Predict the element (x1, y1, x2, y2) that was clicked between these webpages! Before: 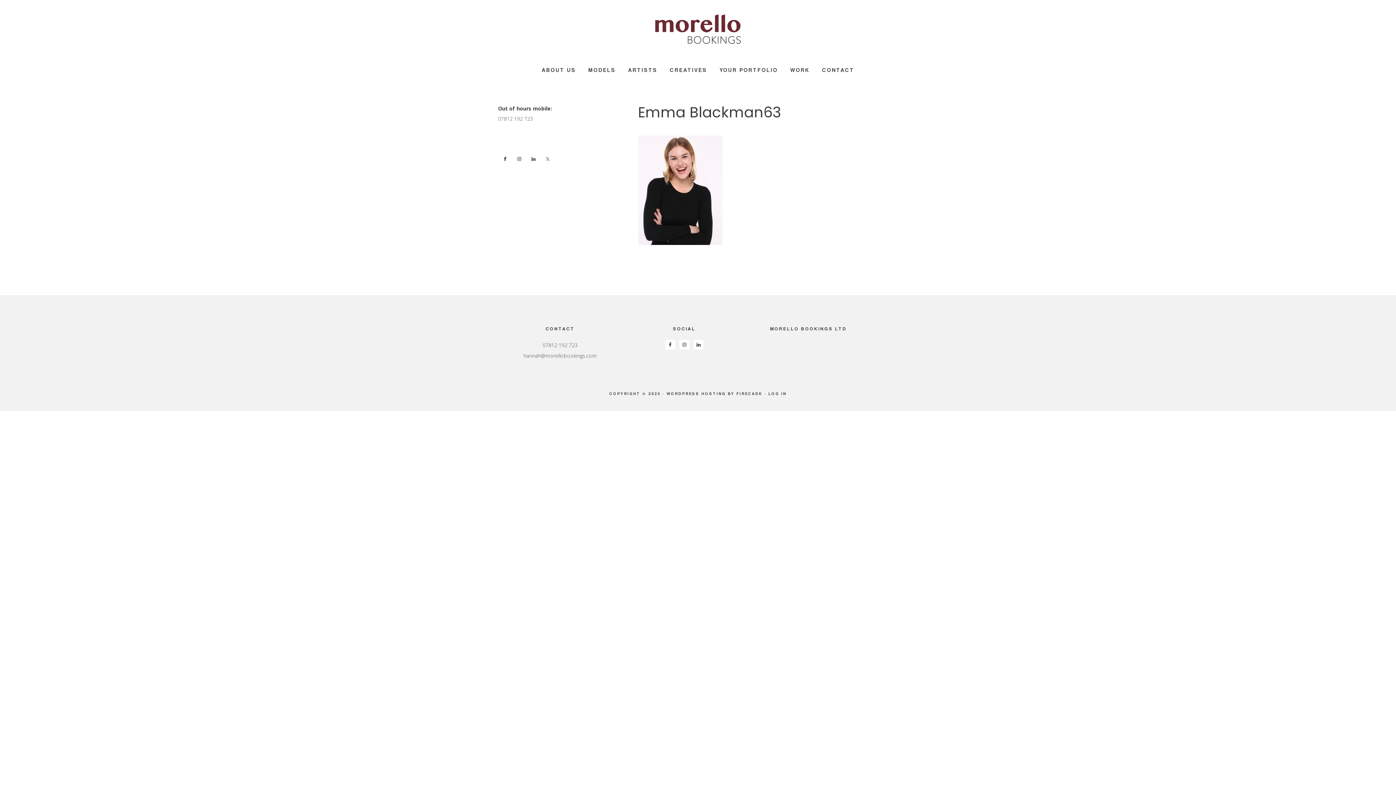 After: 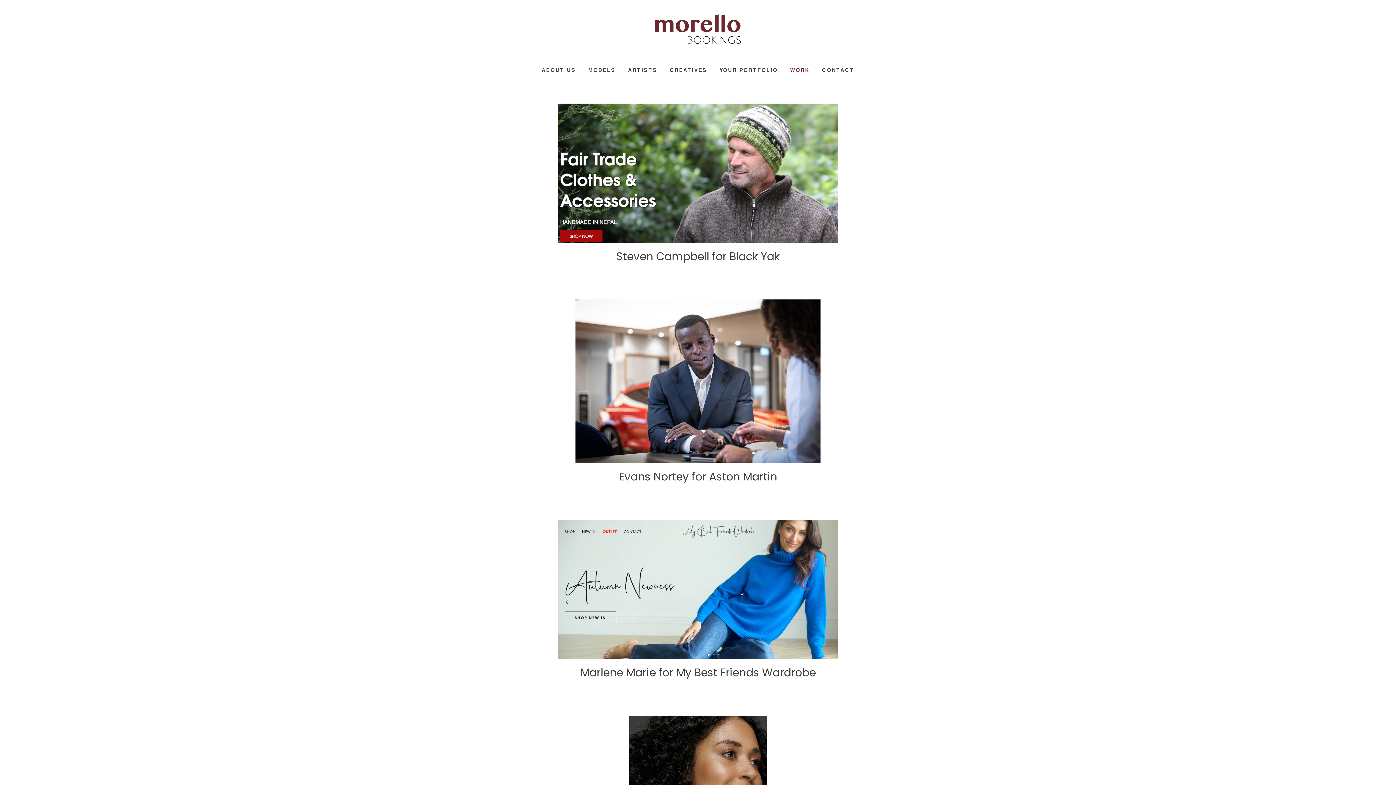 Action: label: WORK bbox: (784, 50, 815, 89)